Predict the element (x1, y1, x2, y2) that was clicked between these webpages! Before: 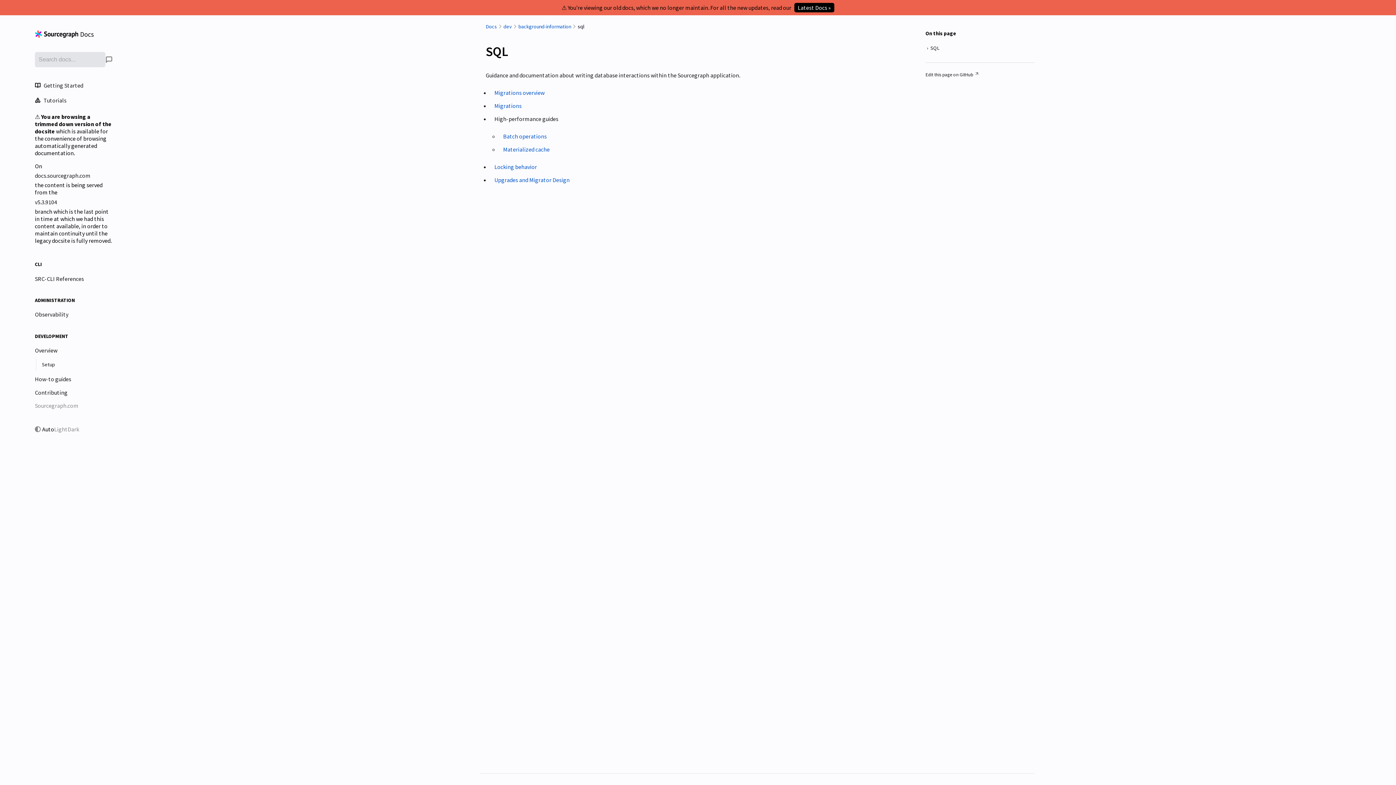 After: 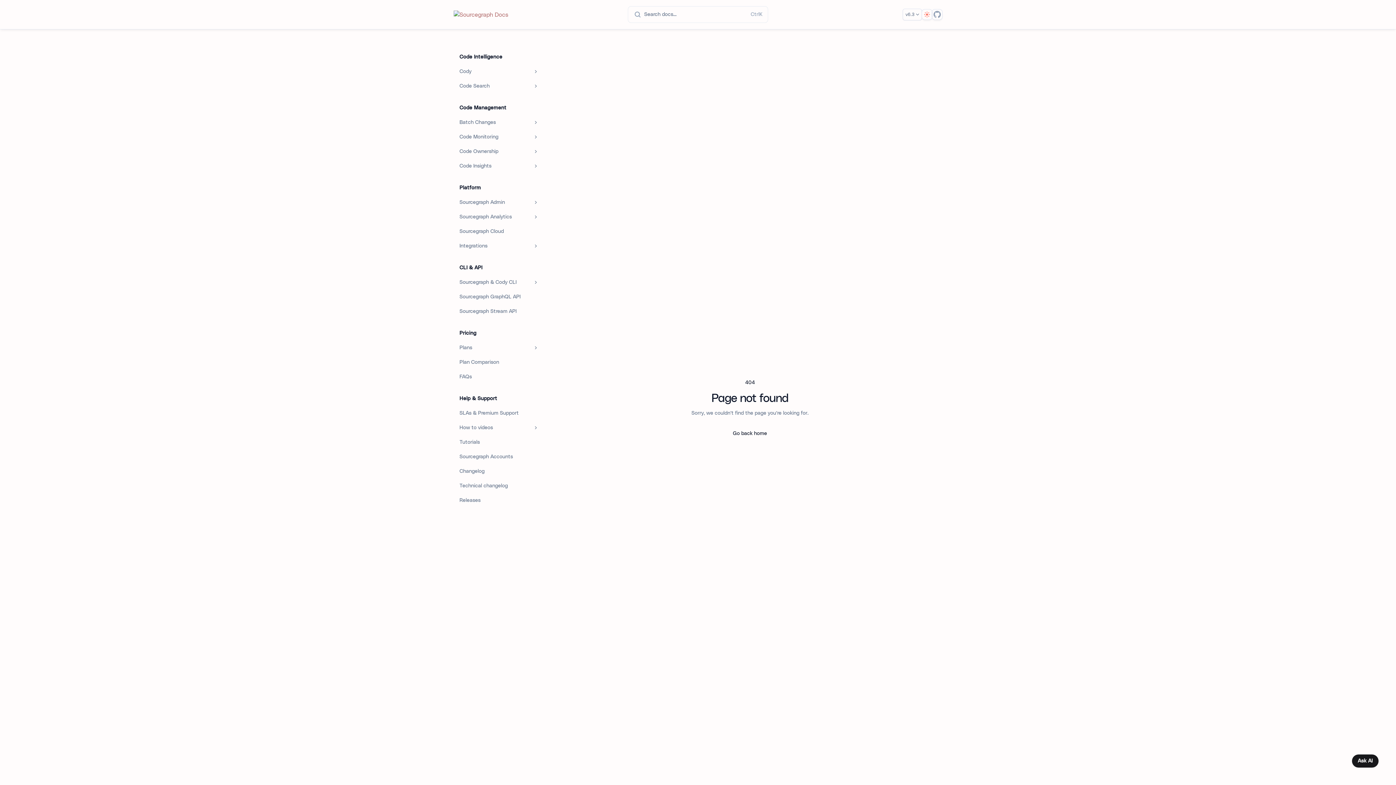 Action: bbox: (794, 2, 834, 12) label: Latest Docs »